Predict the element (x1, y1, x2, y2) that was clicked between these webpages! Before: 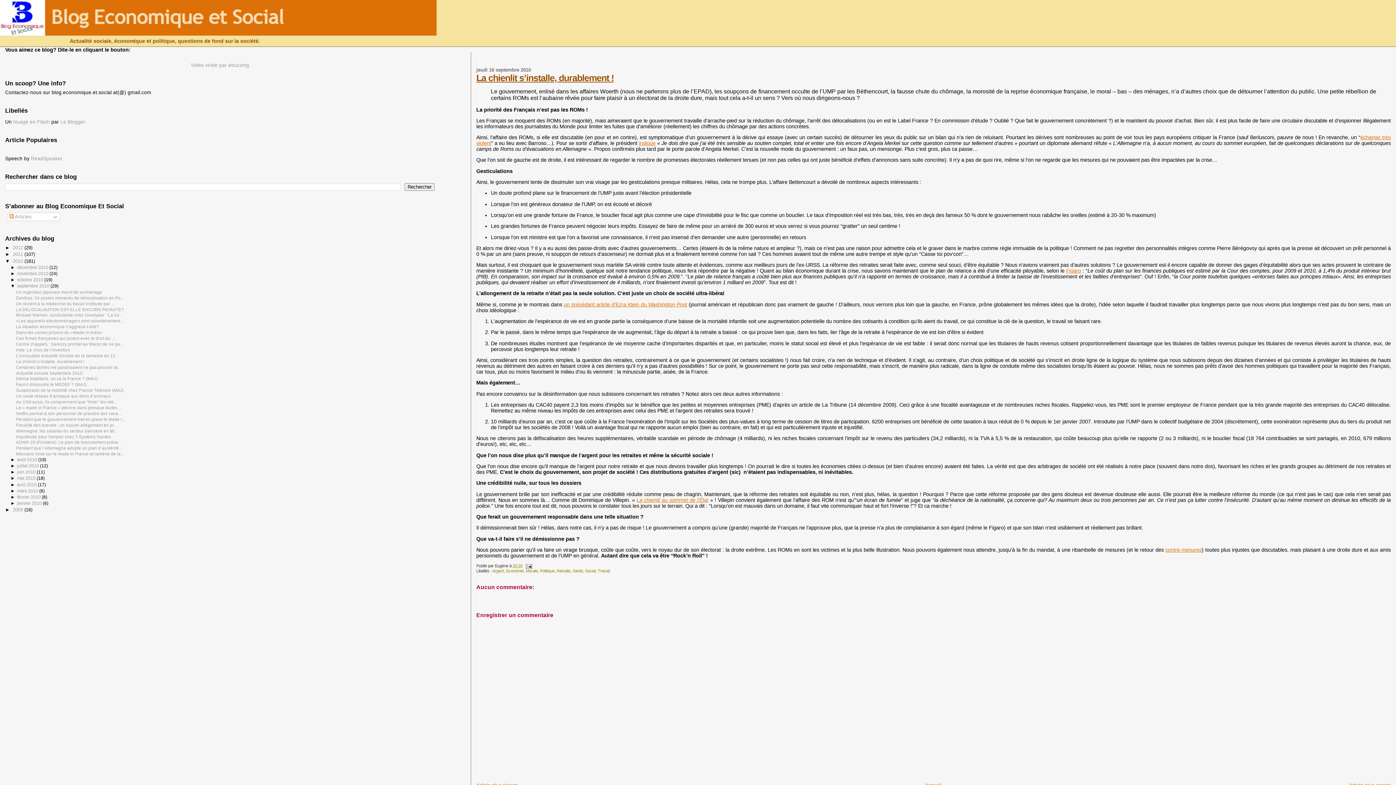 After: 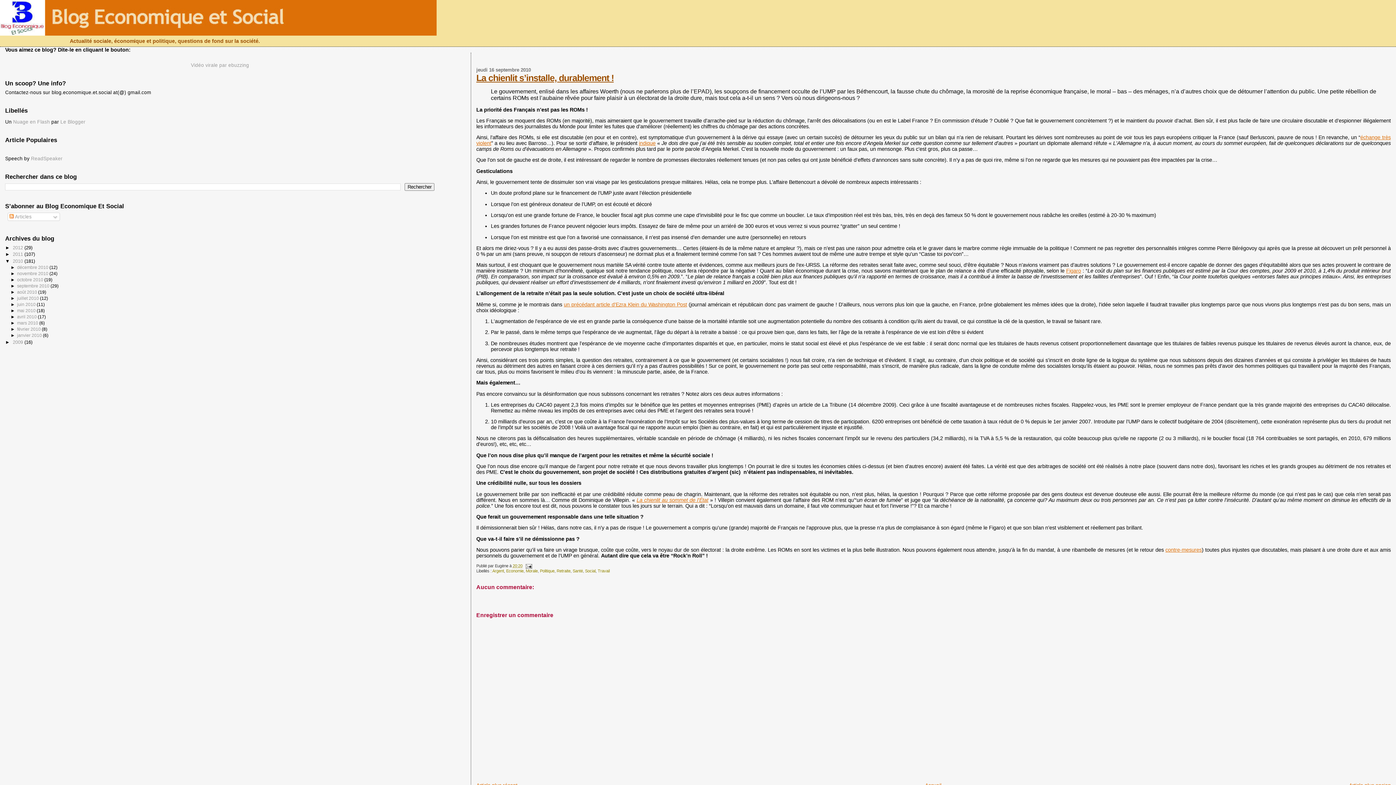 Action: label: ▼   bbox: (10, 283, 17, 288)